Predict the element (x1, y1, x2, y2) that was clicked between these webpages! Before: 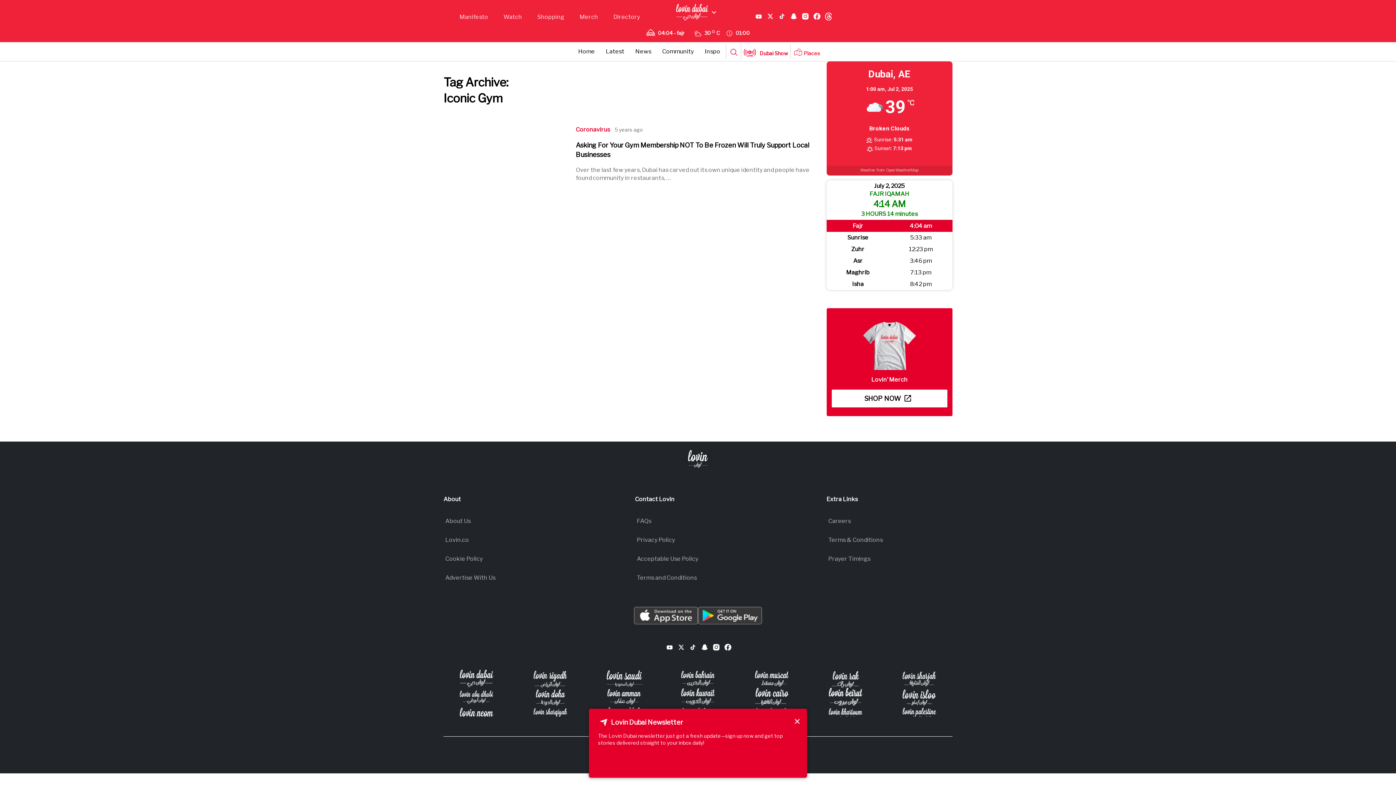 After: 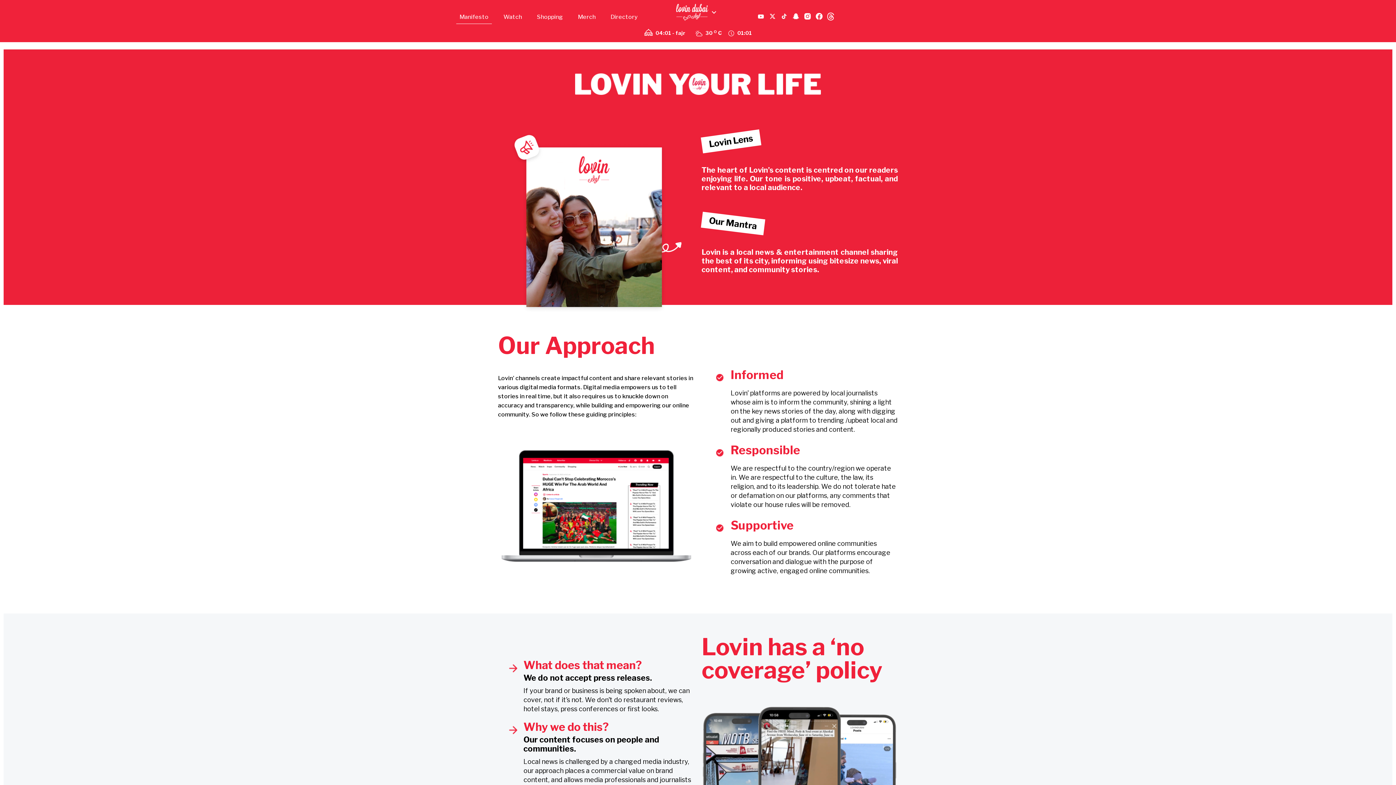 Action: bbox: (456, 9, 491, 24) label: Manifesto